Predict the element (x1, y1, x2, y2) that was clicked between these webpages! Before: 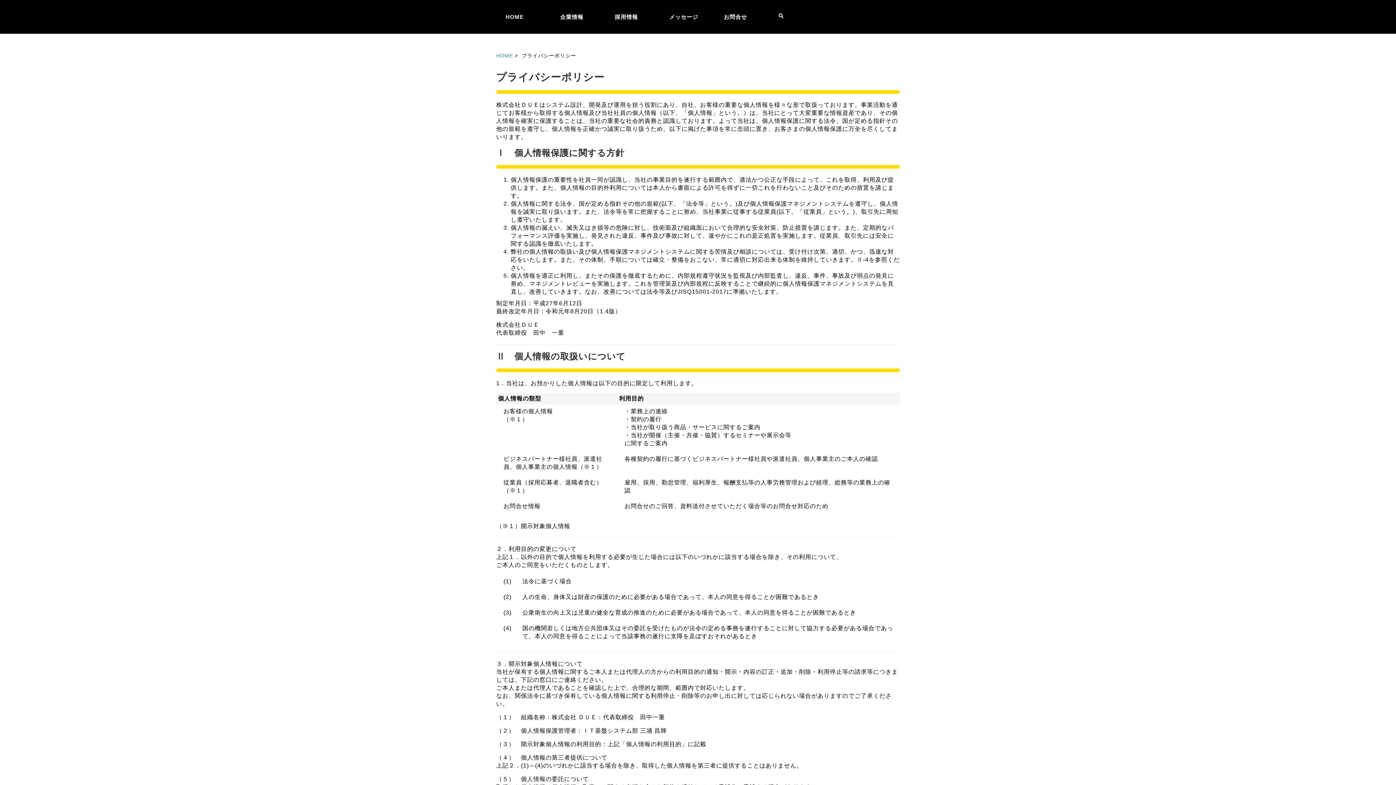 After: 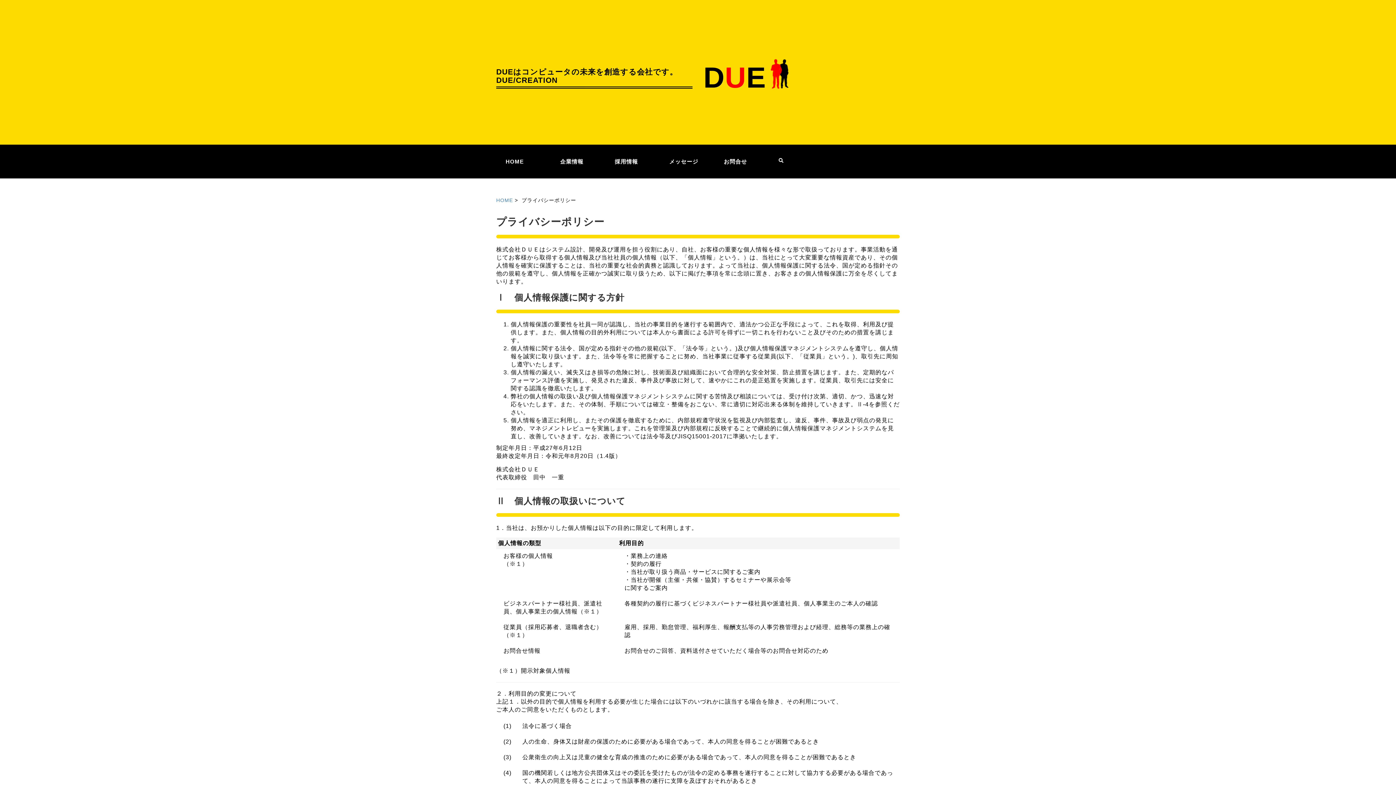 Action: bbox: (718, 9, 773, 24) label: お問合せ